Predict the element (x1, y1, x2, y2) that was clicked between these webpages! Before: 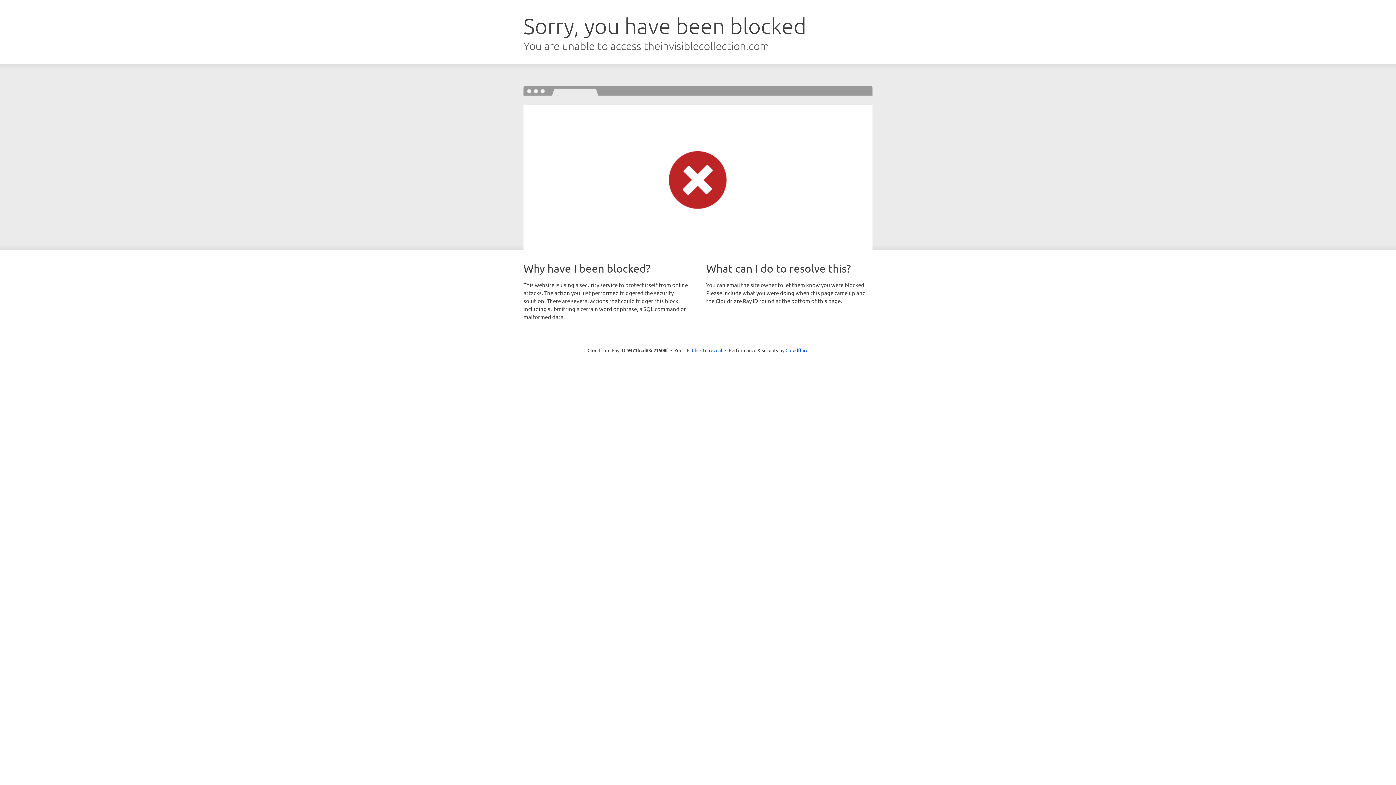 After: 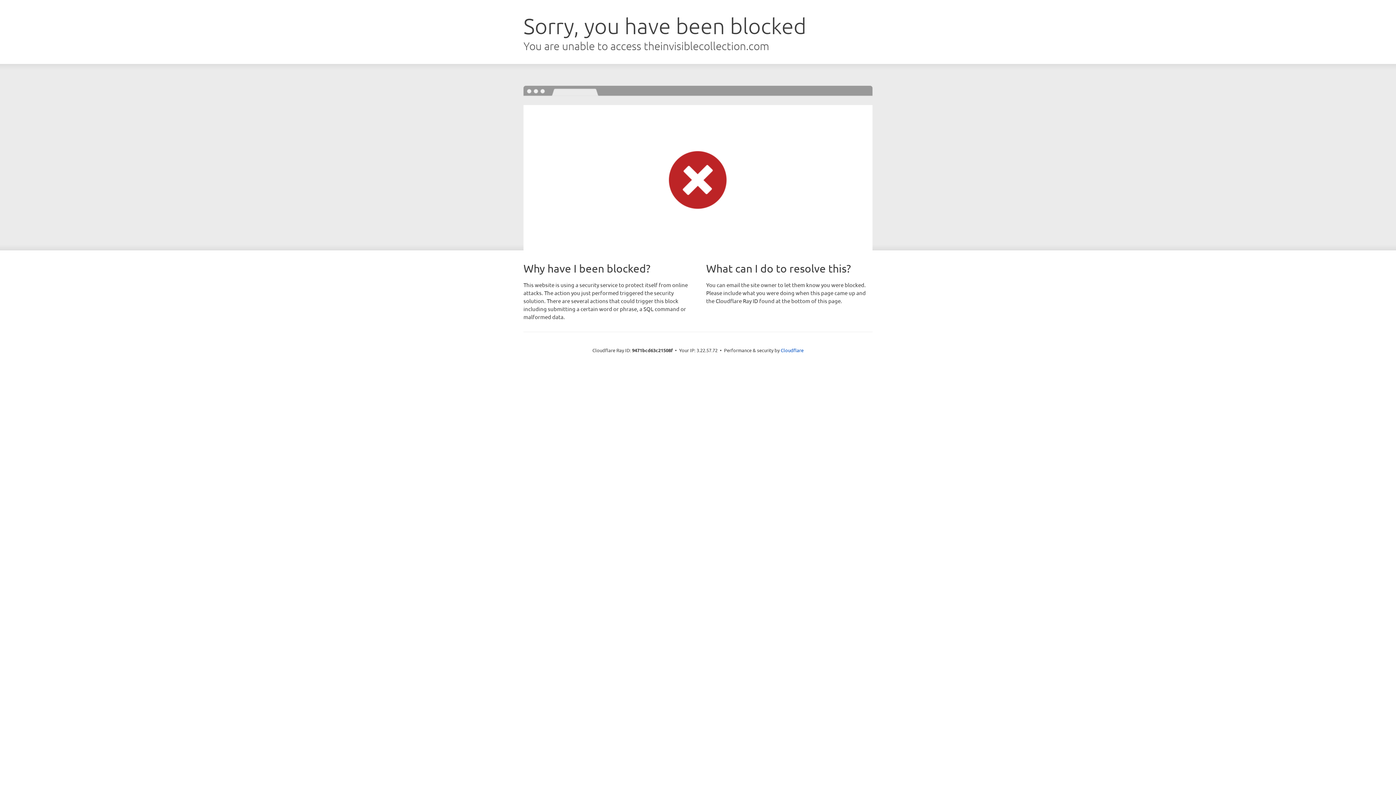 Action: bbox: (692, 346, 722, 353) label: Click to reveal